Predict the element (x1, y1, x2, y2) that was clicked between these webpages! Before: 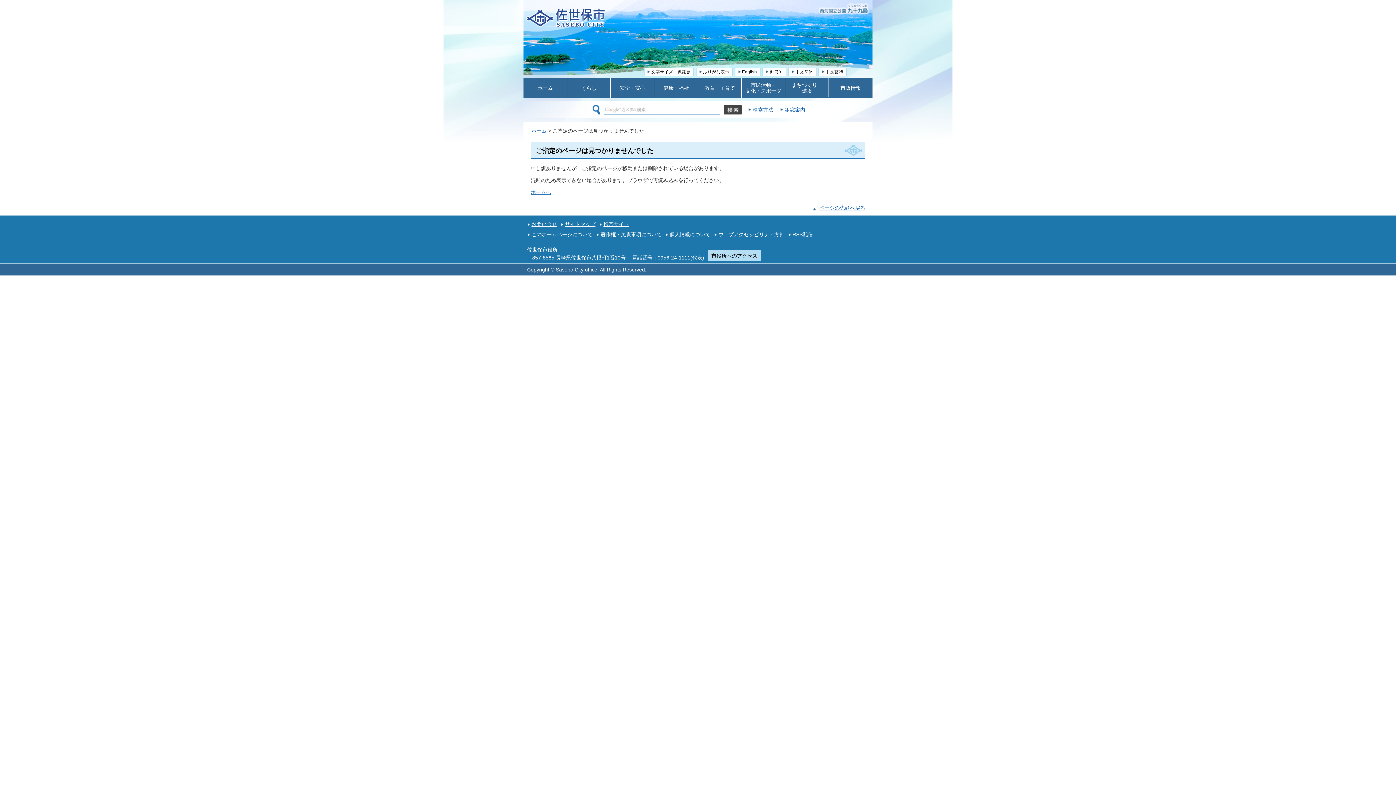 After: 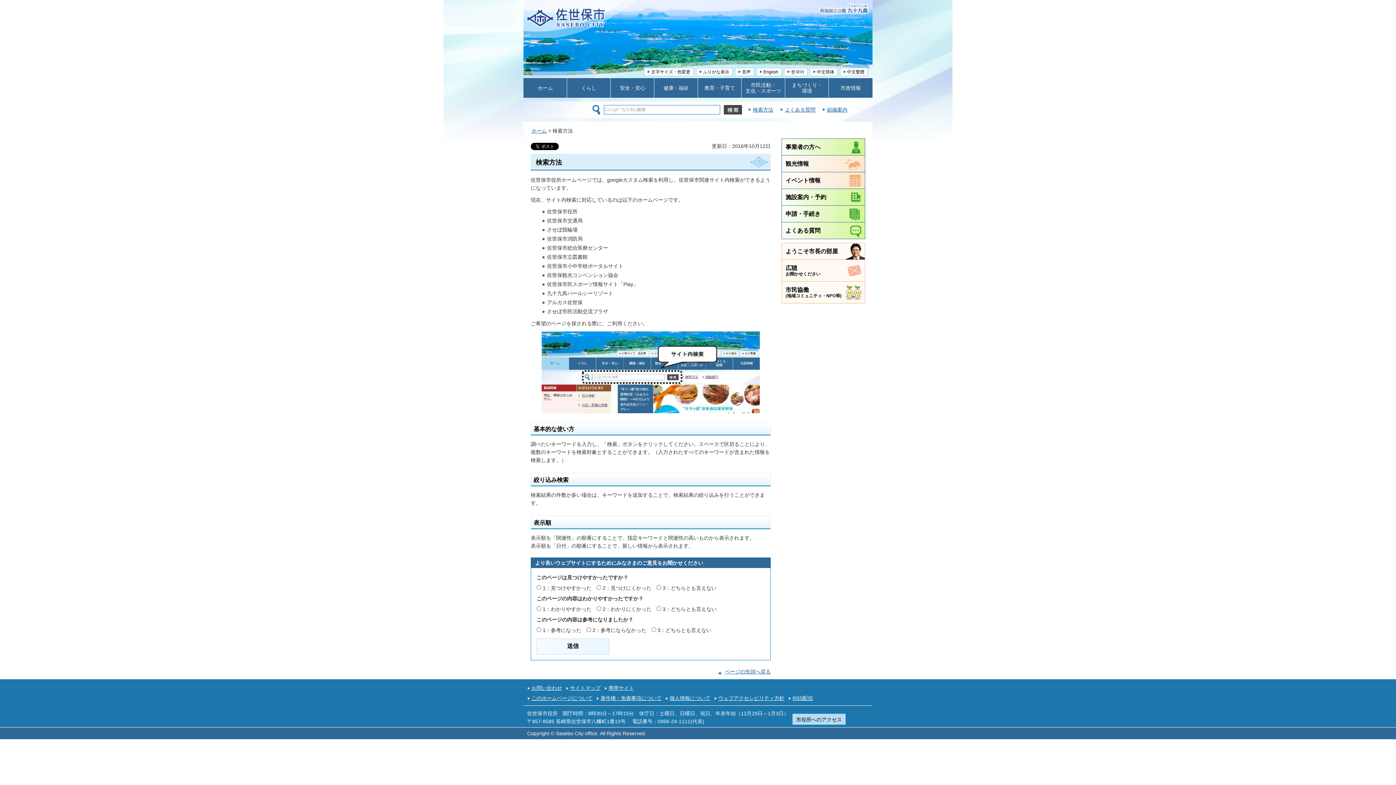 Action: bbox: (748, 106, 773, 112) label: 検索方法